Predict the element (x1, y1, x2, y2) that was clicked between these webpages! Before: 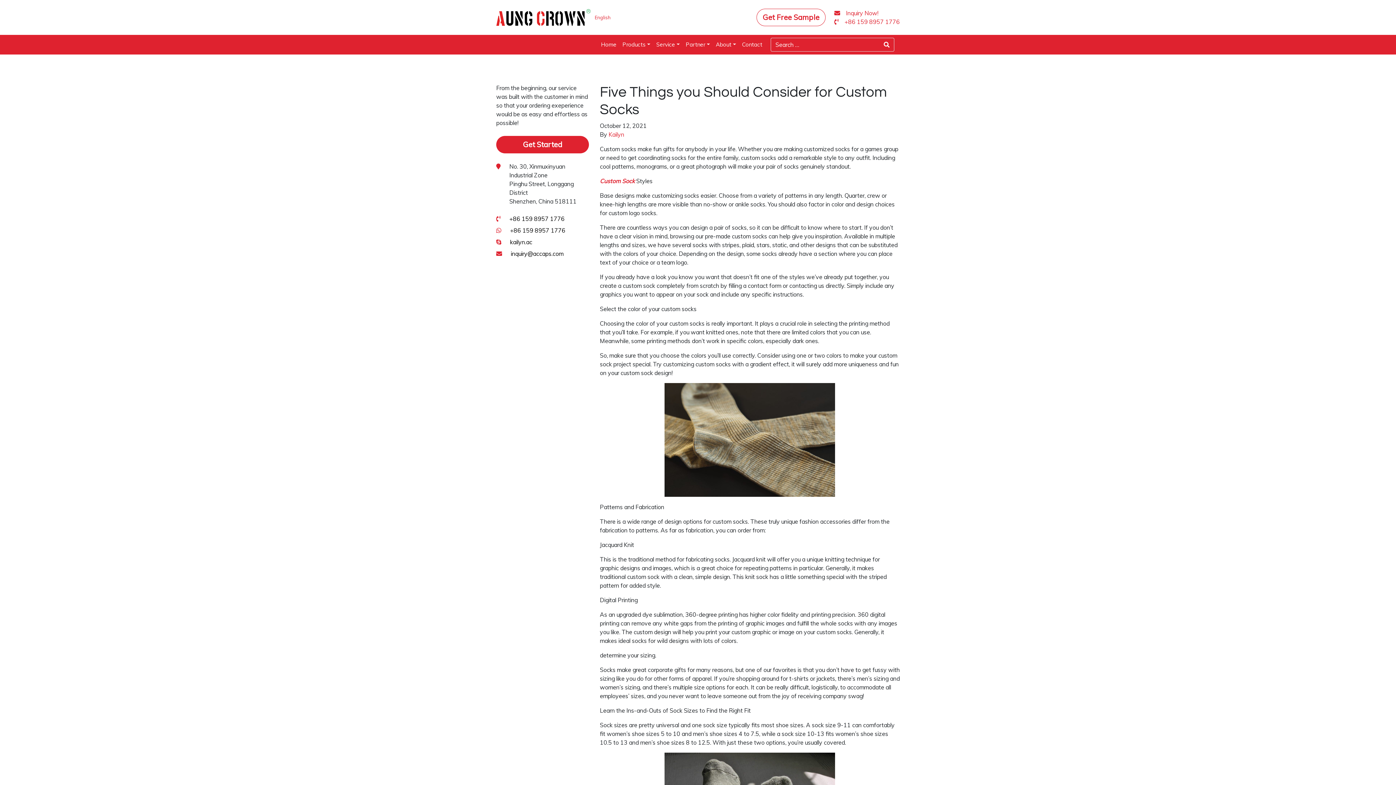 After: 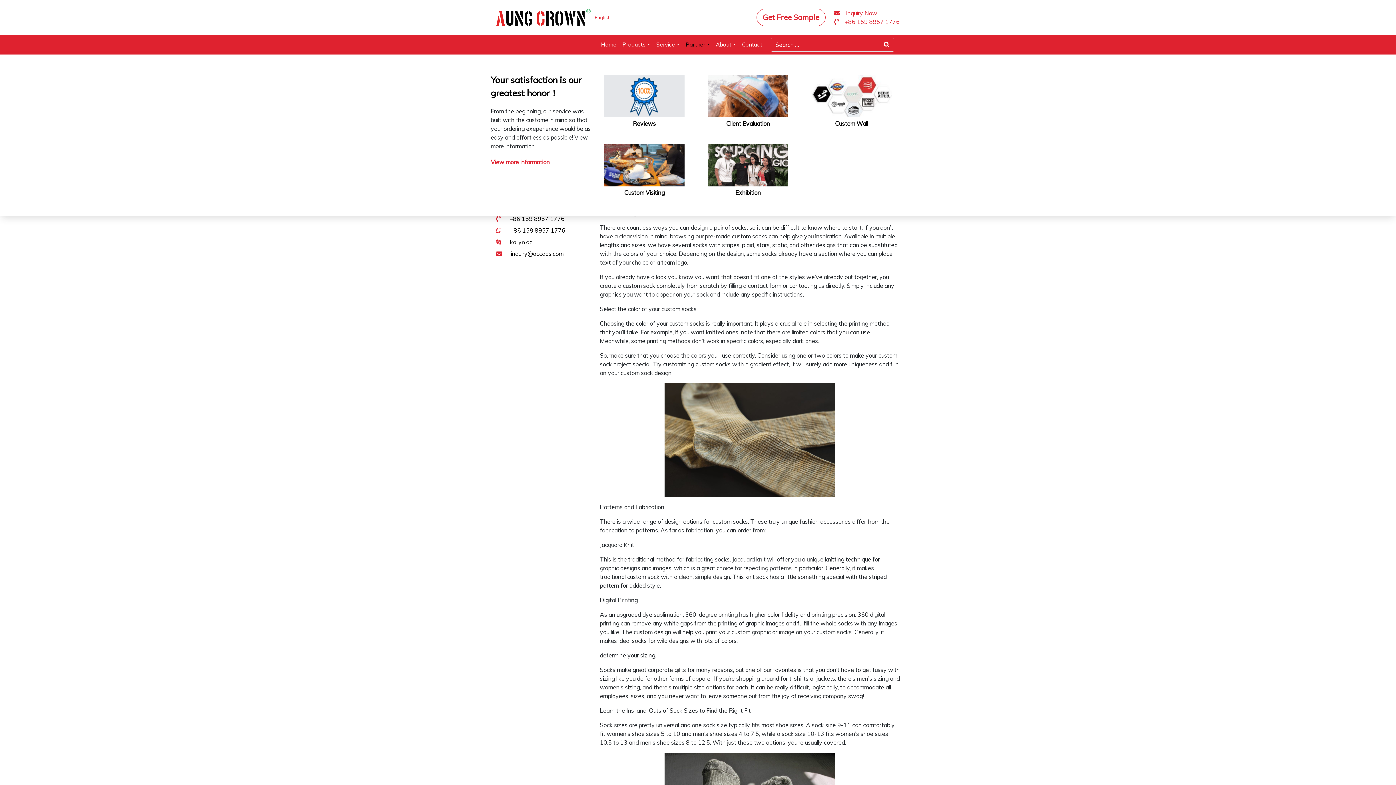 Action: label: Partner bbox: (682, 34, 713, 54)